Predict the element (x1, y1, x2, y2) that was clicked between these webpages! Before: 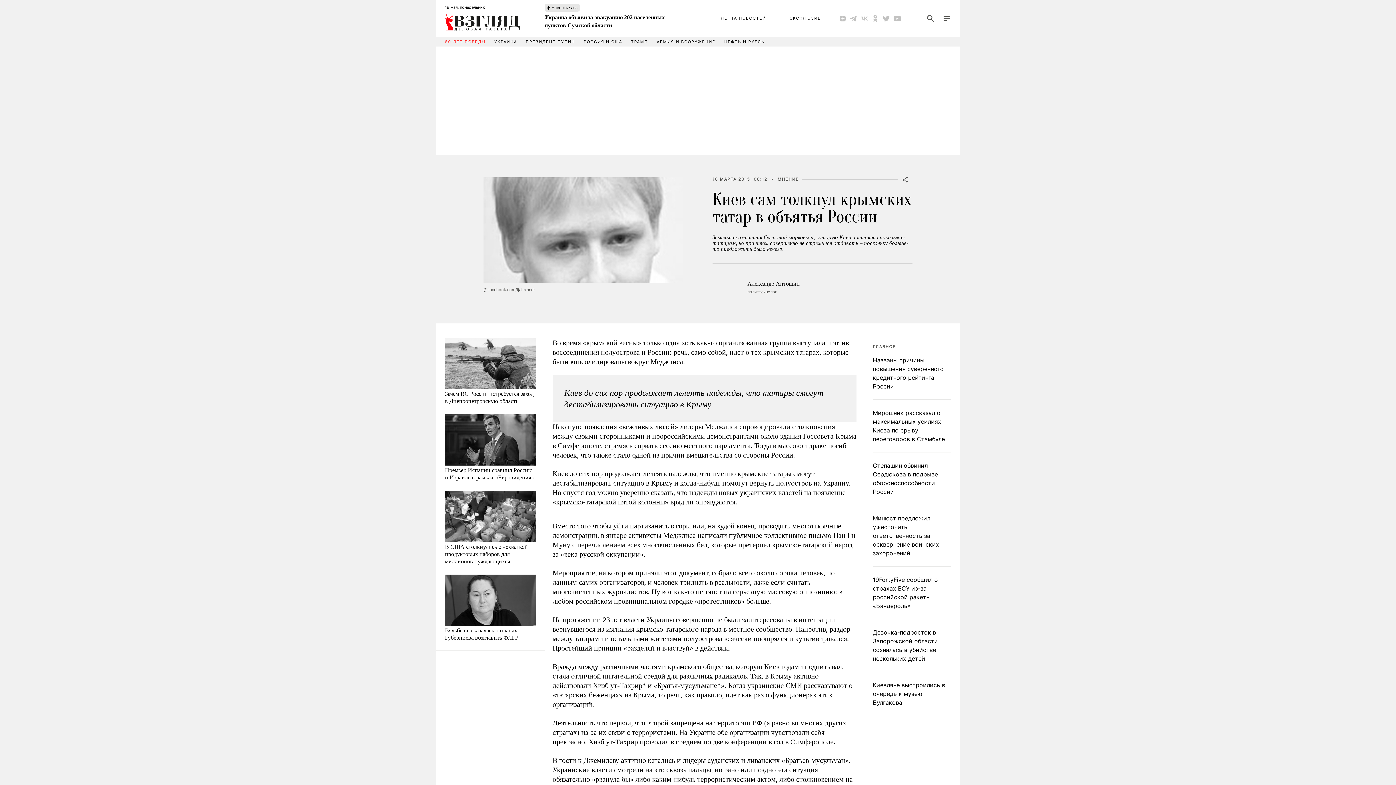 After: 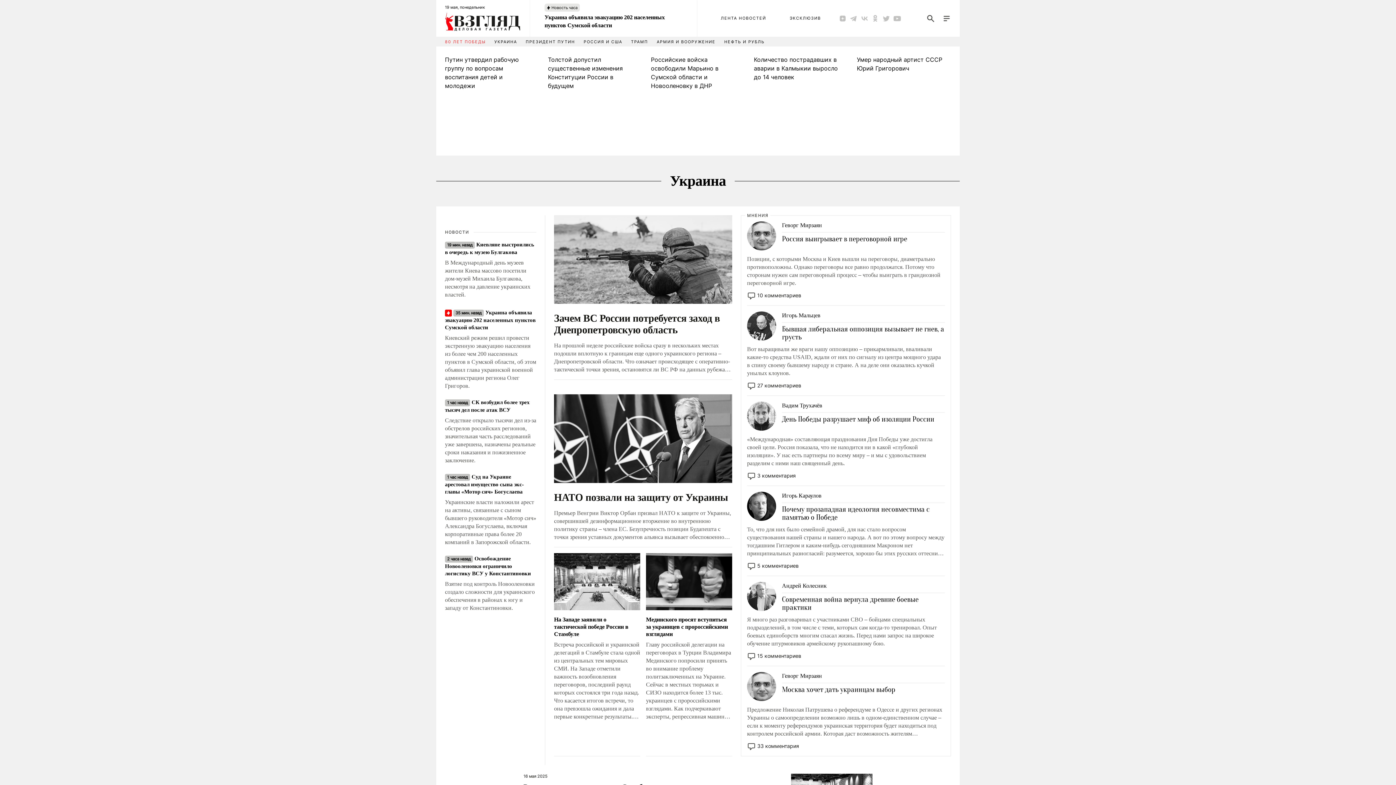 Action: bbox: (494, 39, 517, 44) label: УКРАИНА